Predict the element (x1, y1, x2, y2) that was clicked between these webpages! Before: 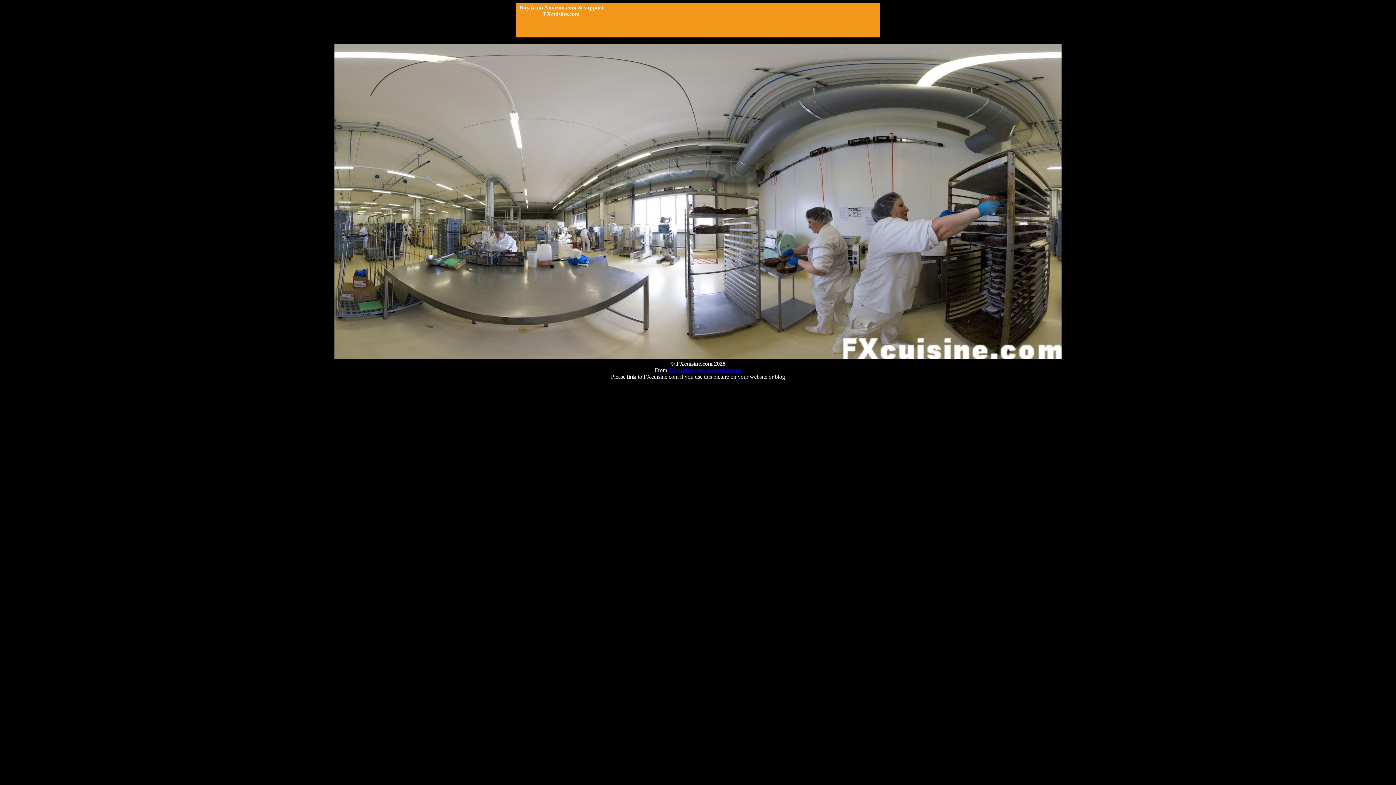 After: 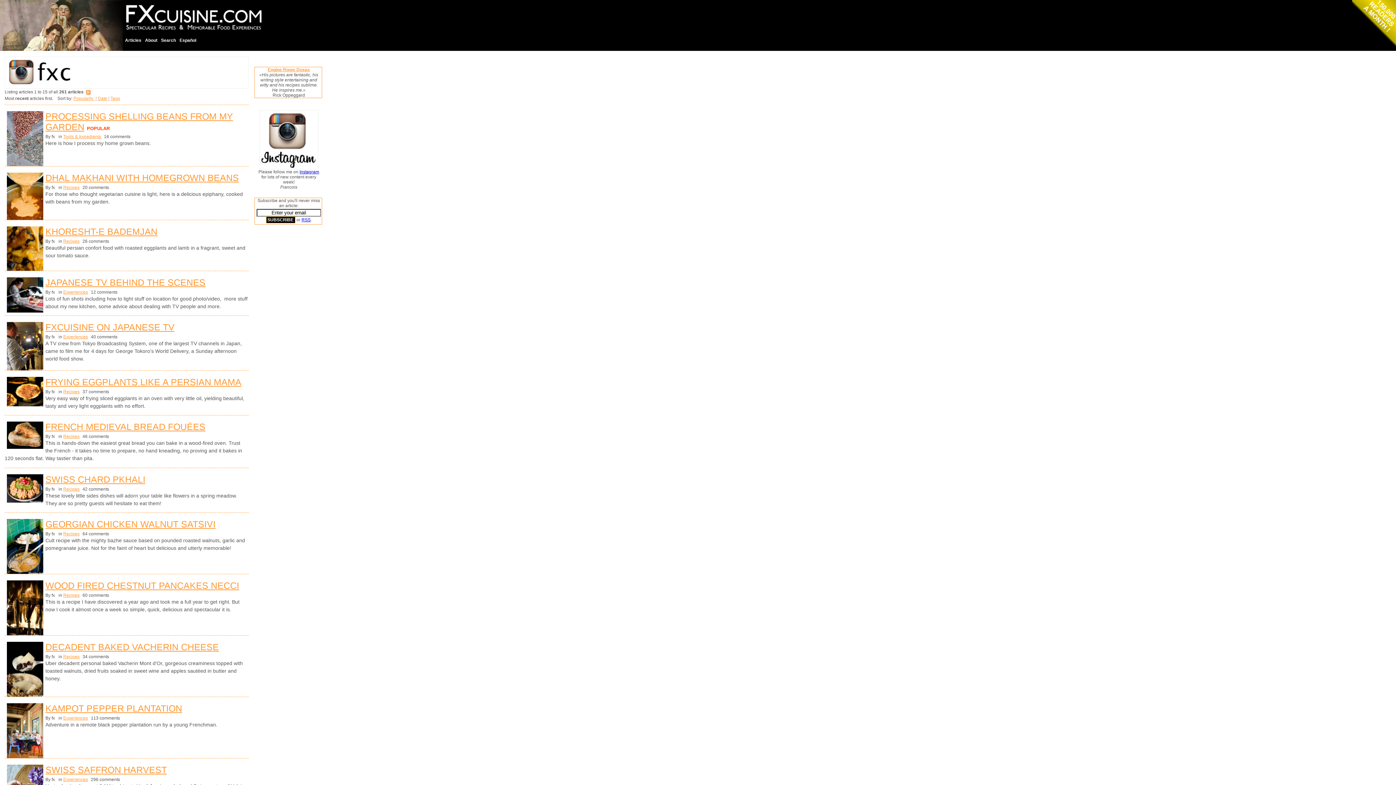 Action: bbox: (334, 354, 1061, 360)